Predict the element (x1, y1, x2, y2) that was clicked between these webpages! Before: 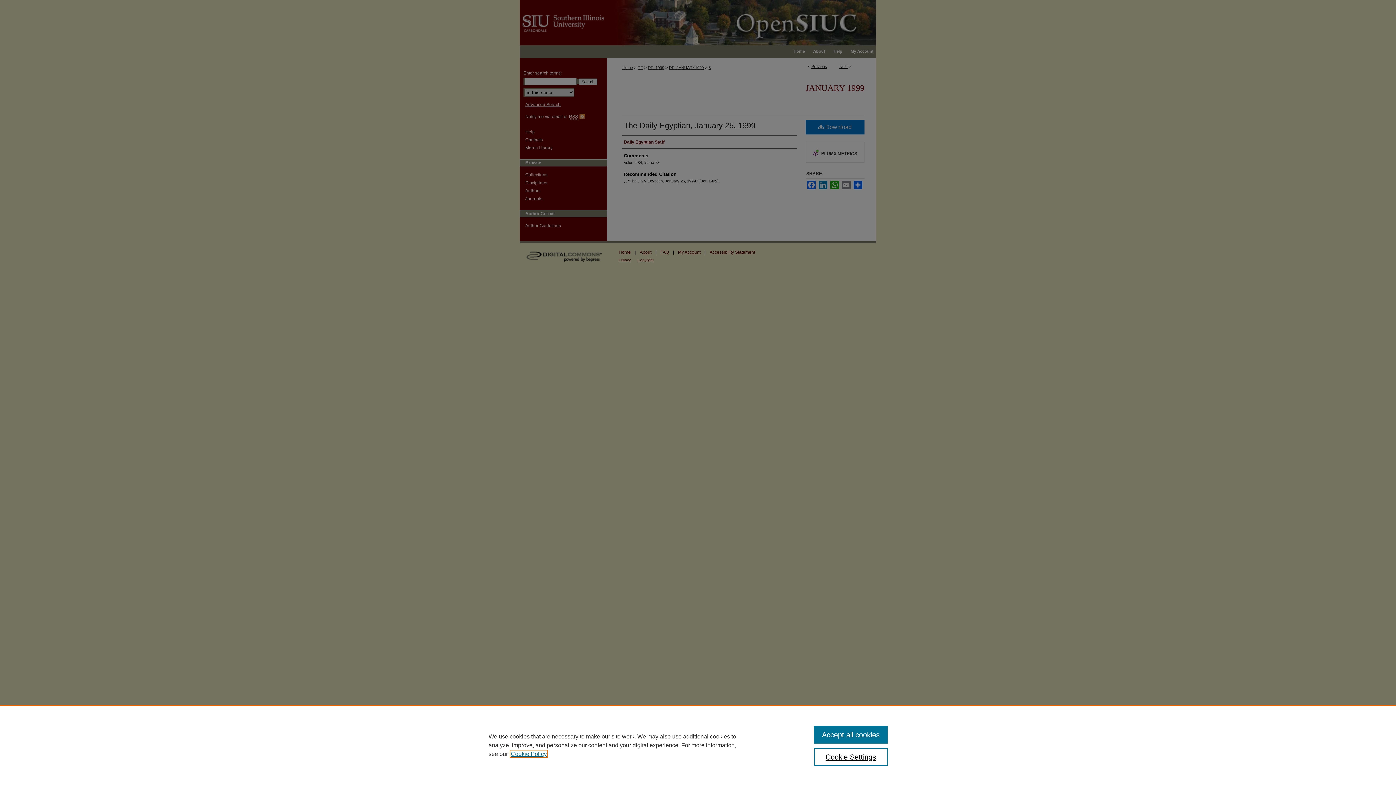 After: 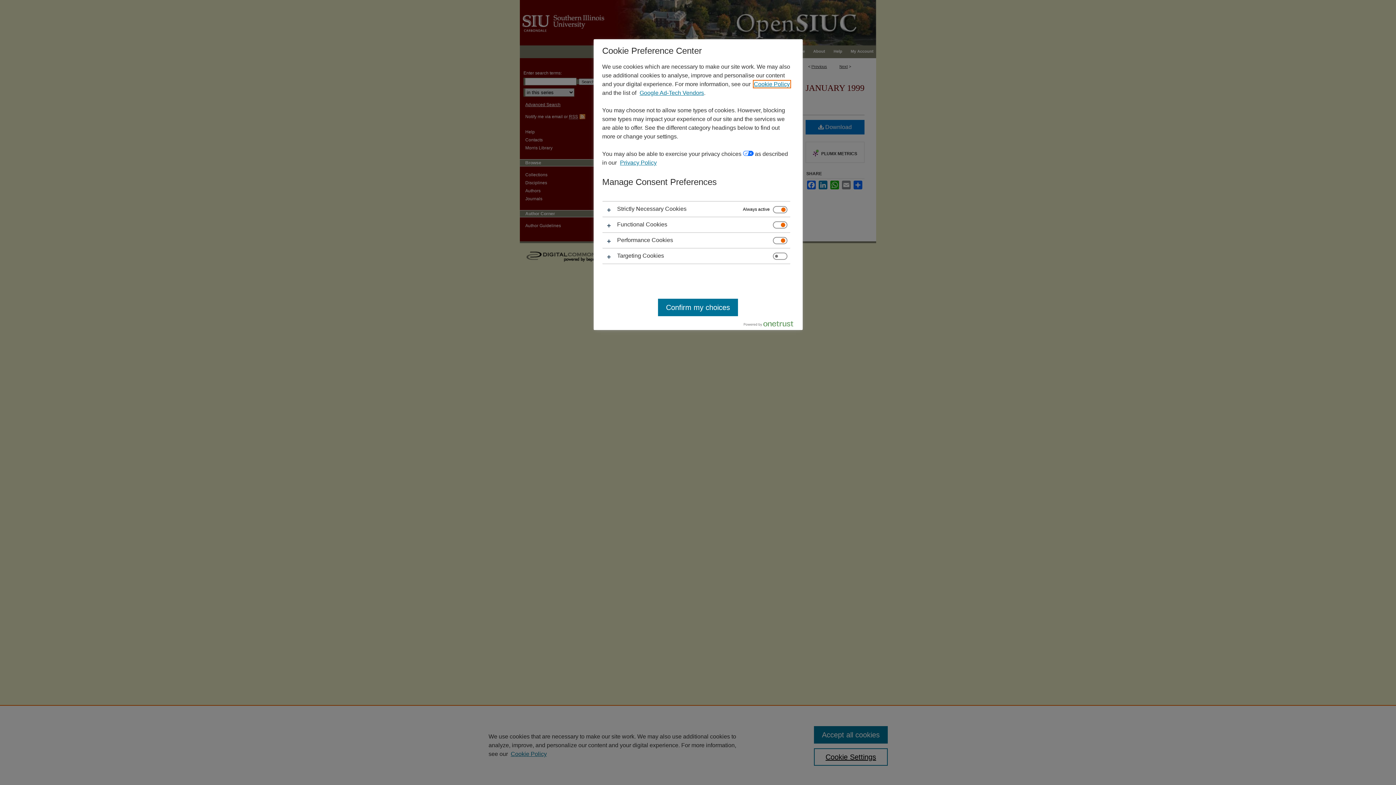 Action: label: Cookie Settings bbox: (814, 748, 887, 766)